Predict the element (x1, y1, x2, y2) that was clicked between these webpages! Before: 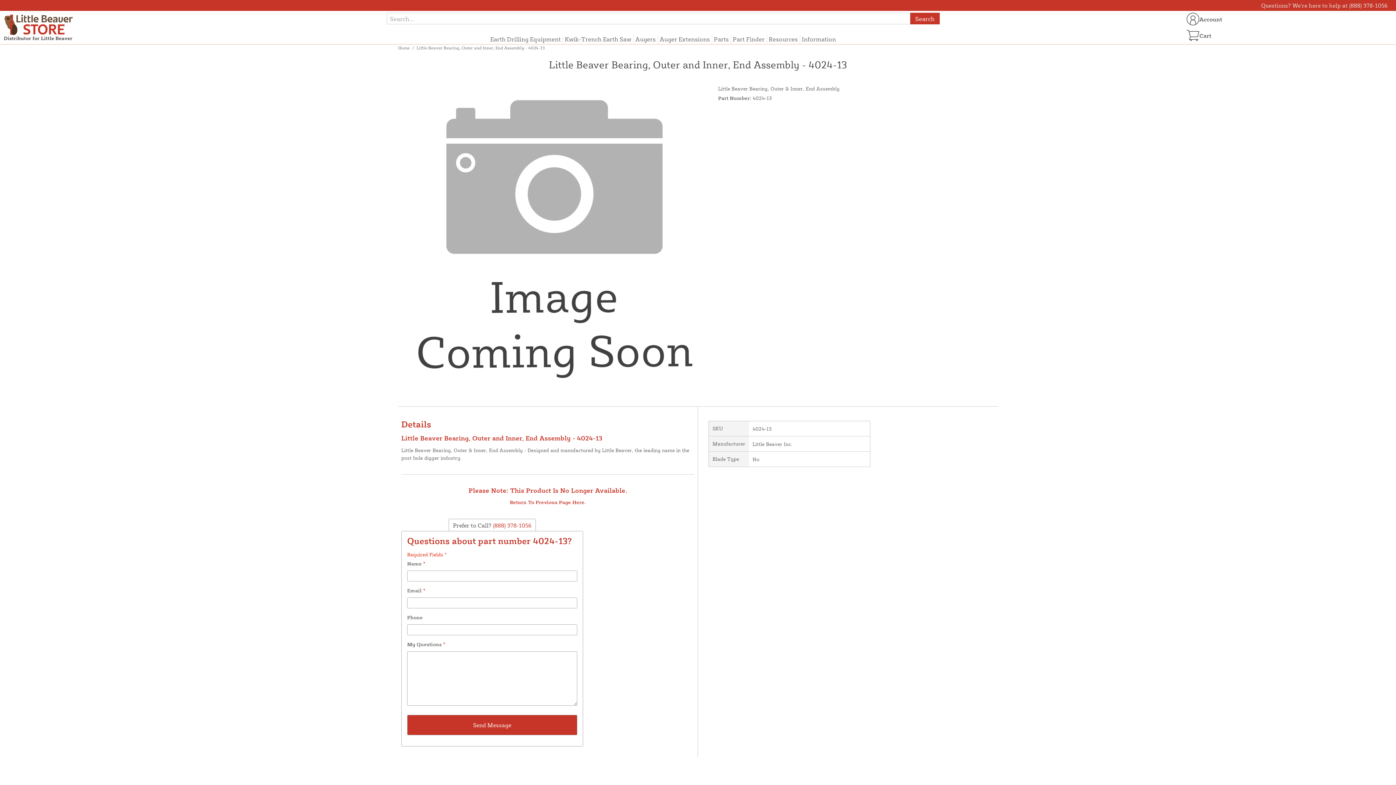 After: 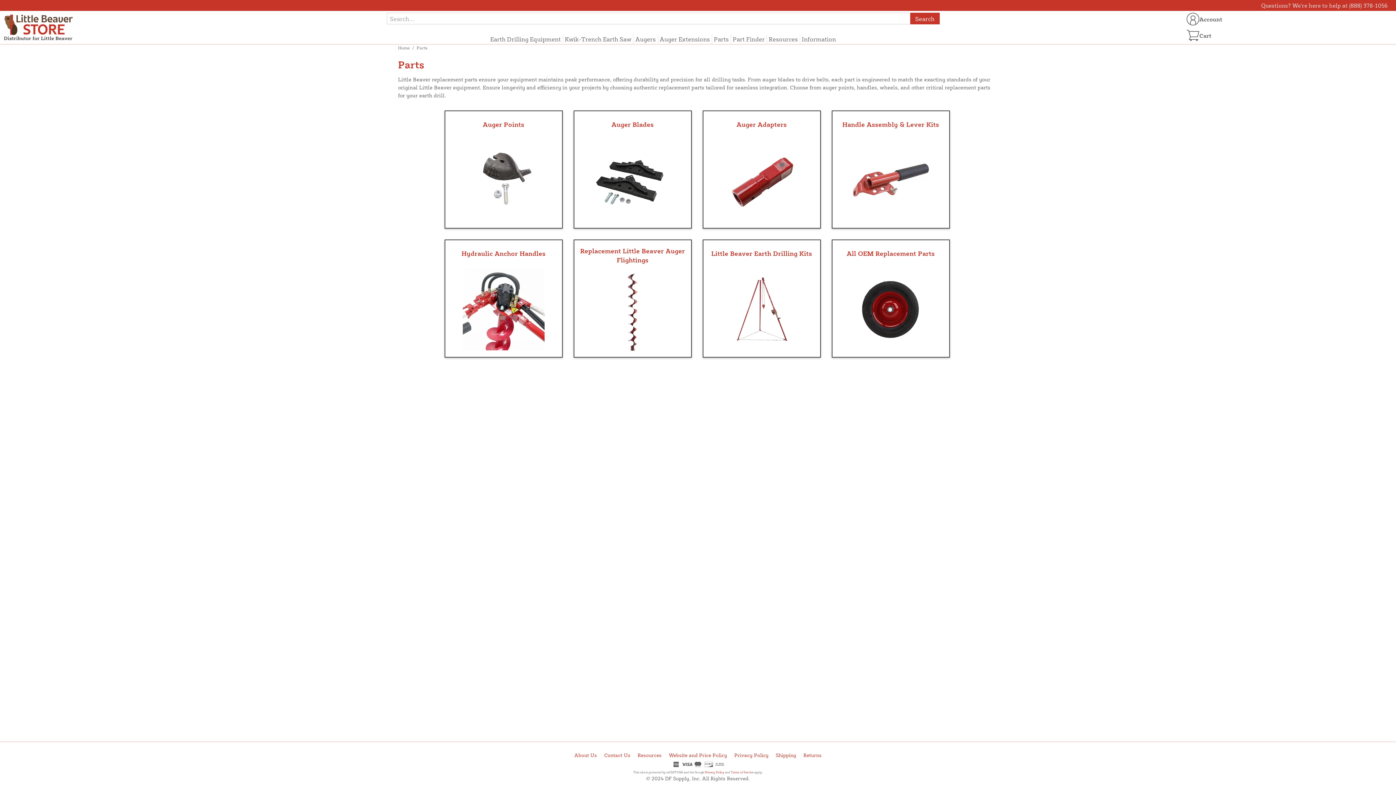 Action: label: Parts bbox: (714, 34, 728, 43)